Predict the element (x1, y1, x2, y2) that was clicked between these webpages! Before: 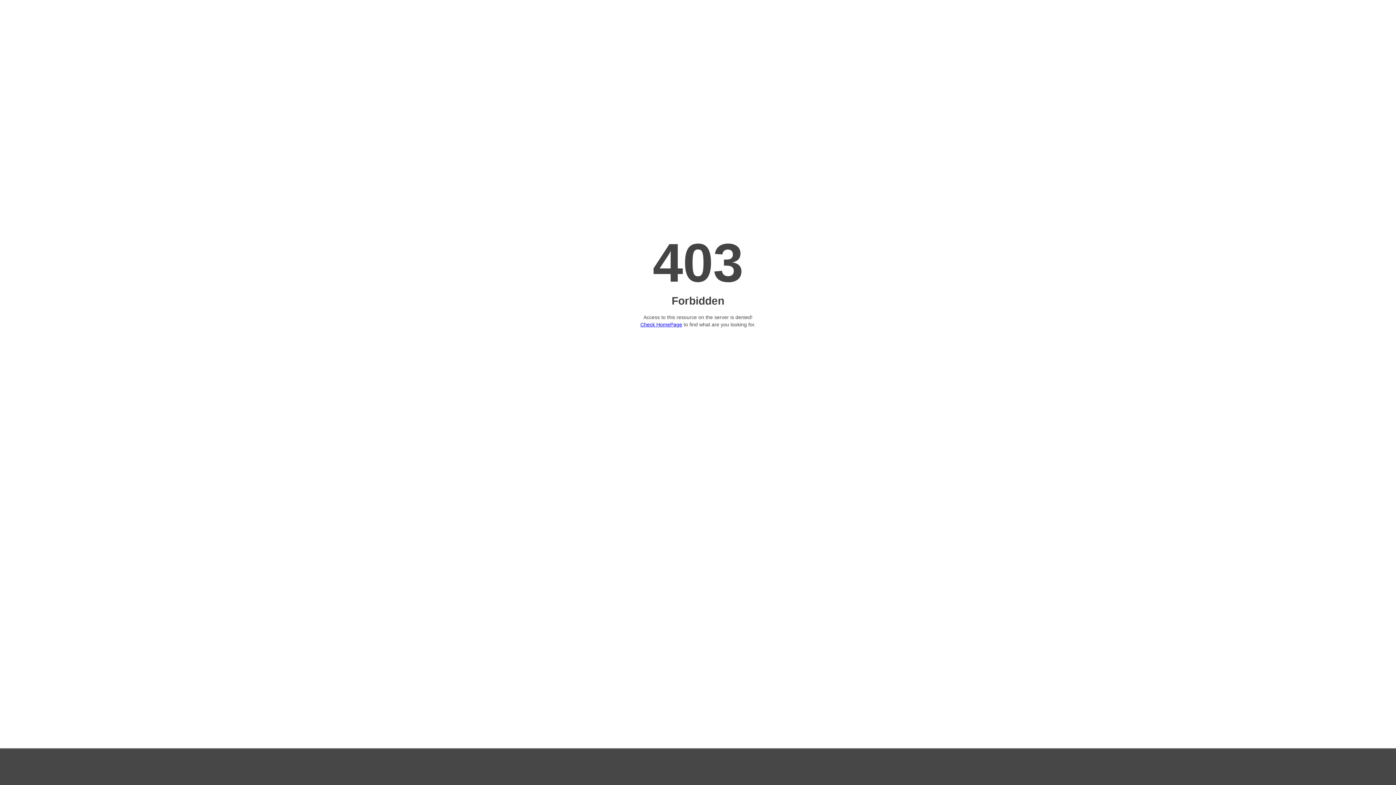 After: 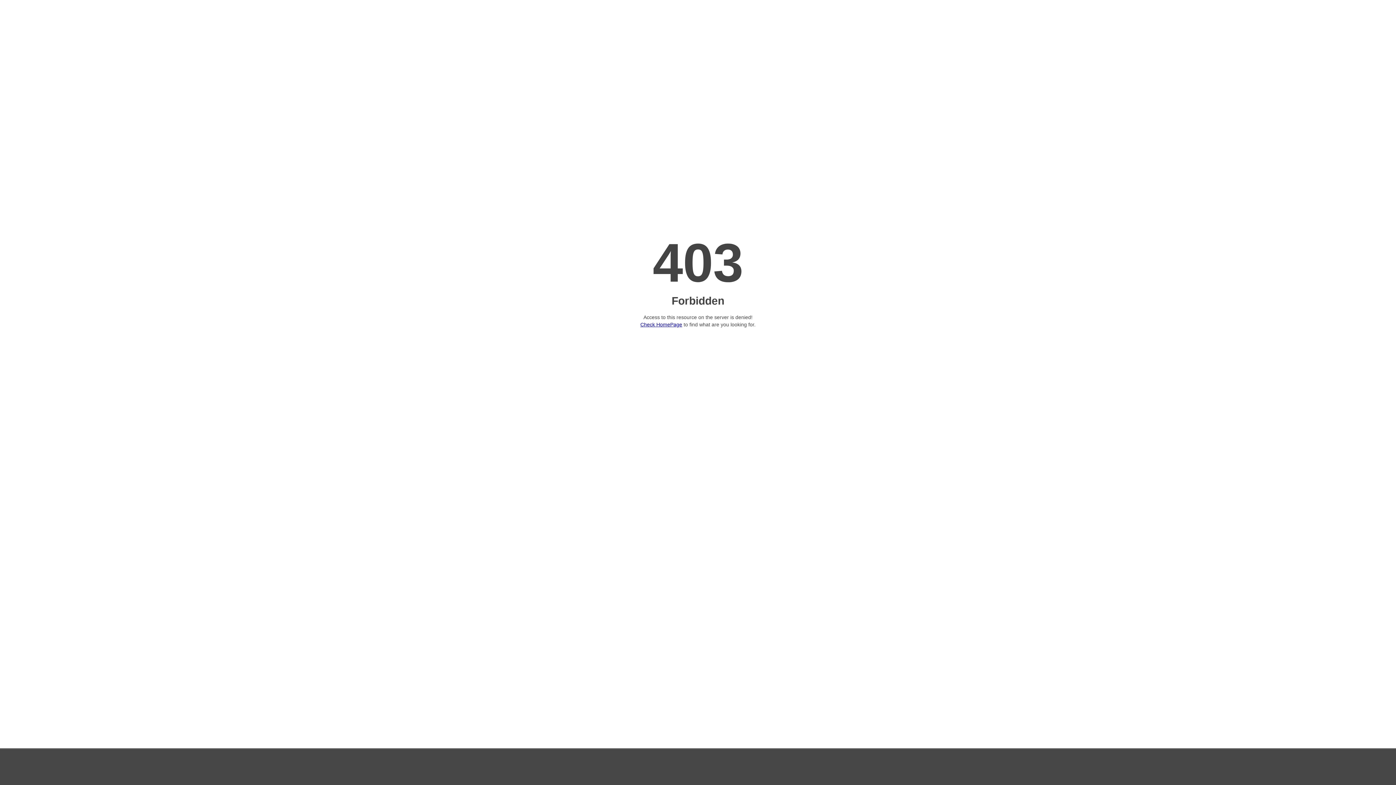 Action: bbox: (640, 321, 682, 327) label: Check HomePage